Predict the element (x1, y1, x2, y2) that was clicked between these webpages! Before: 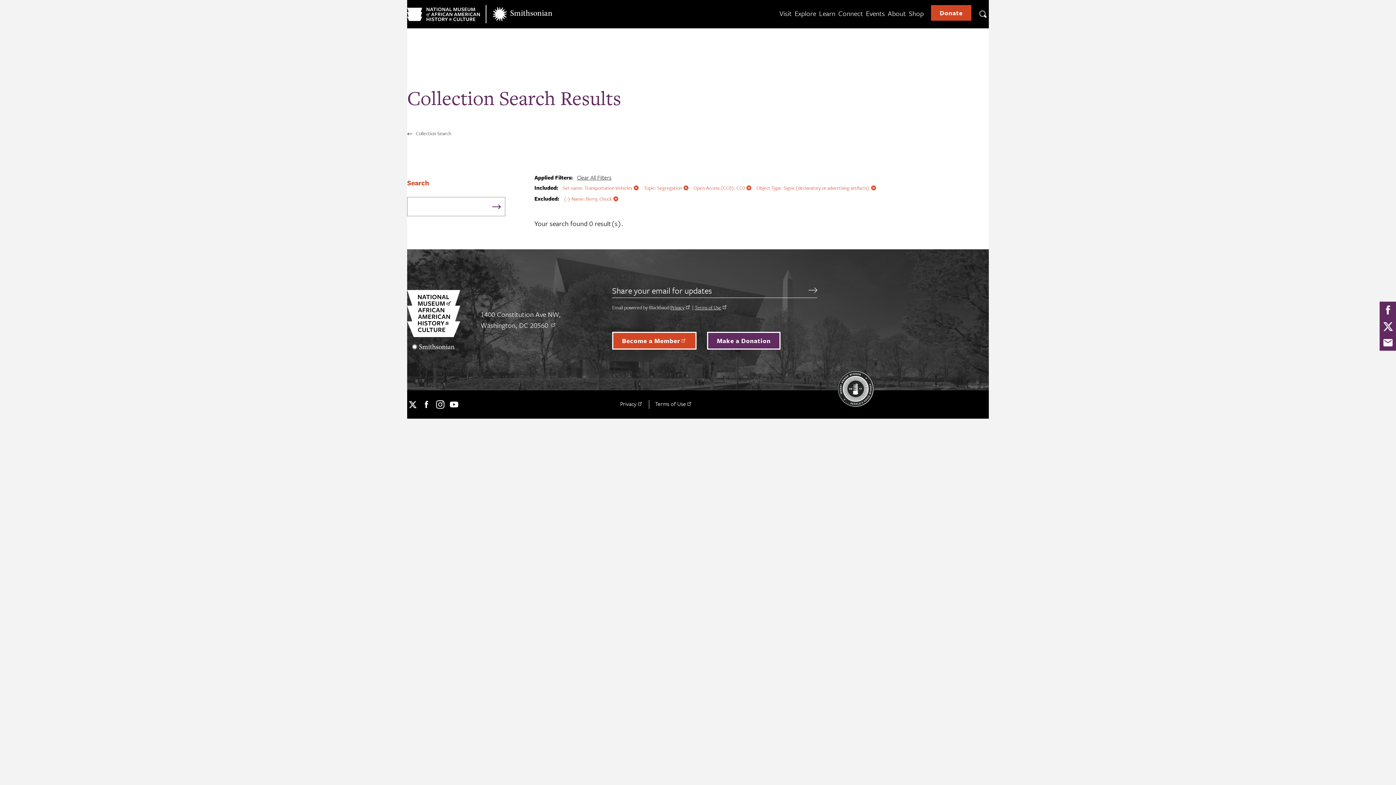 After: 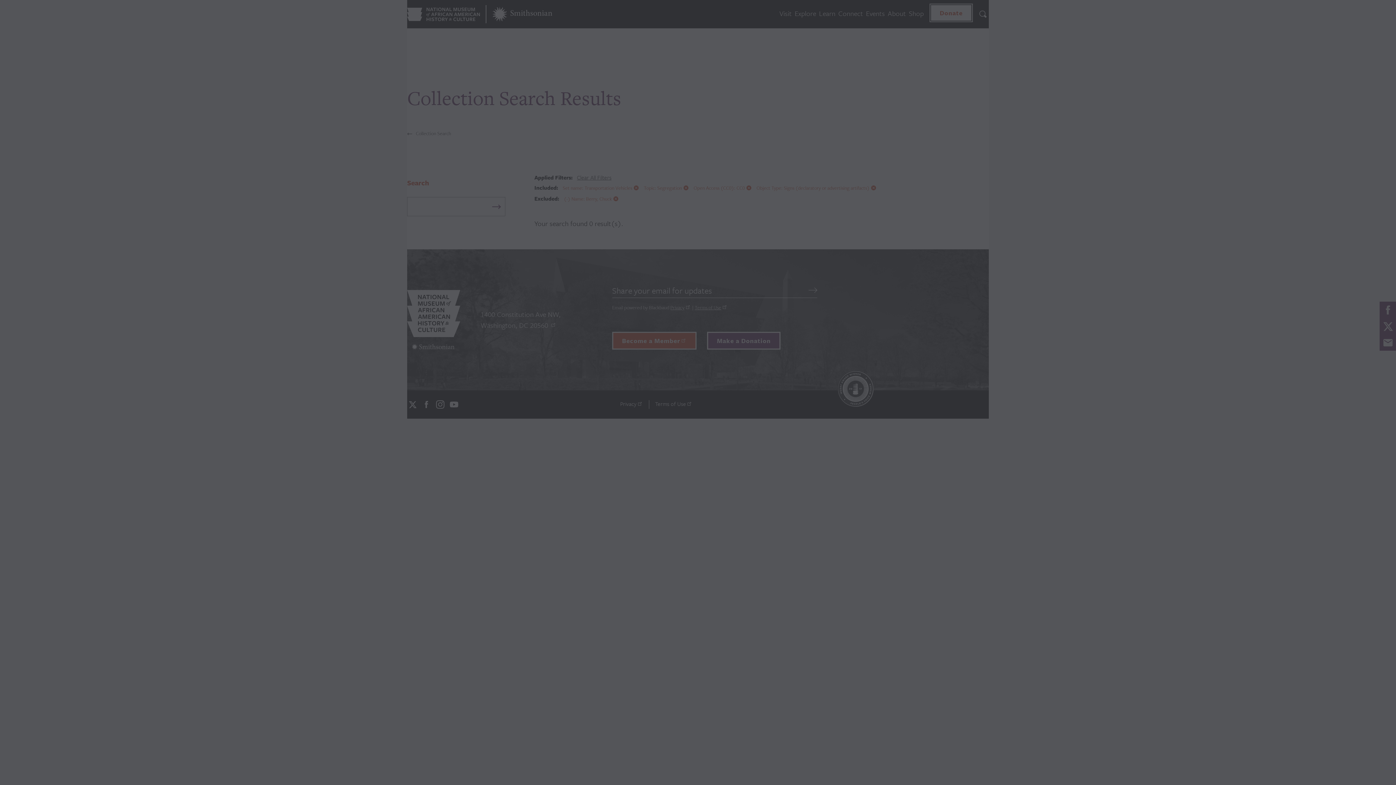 Action: label: Donate bbox: (931, 4, 971, 20)